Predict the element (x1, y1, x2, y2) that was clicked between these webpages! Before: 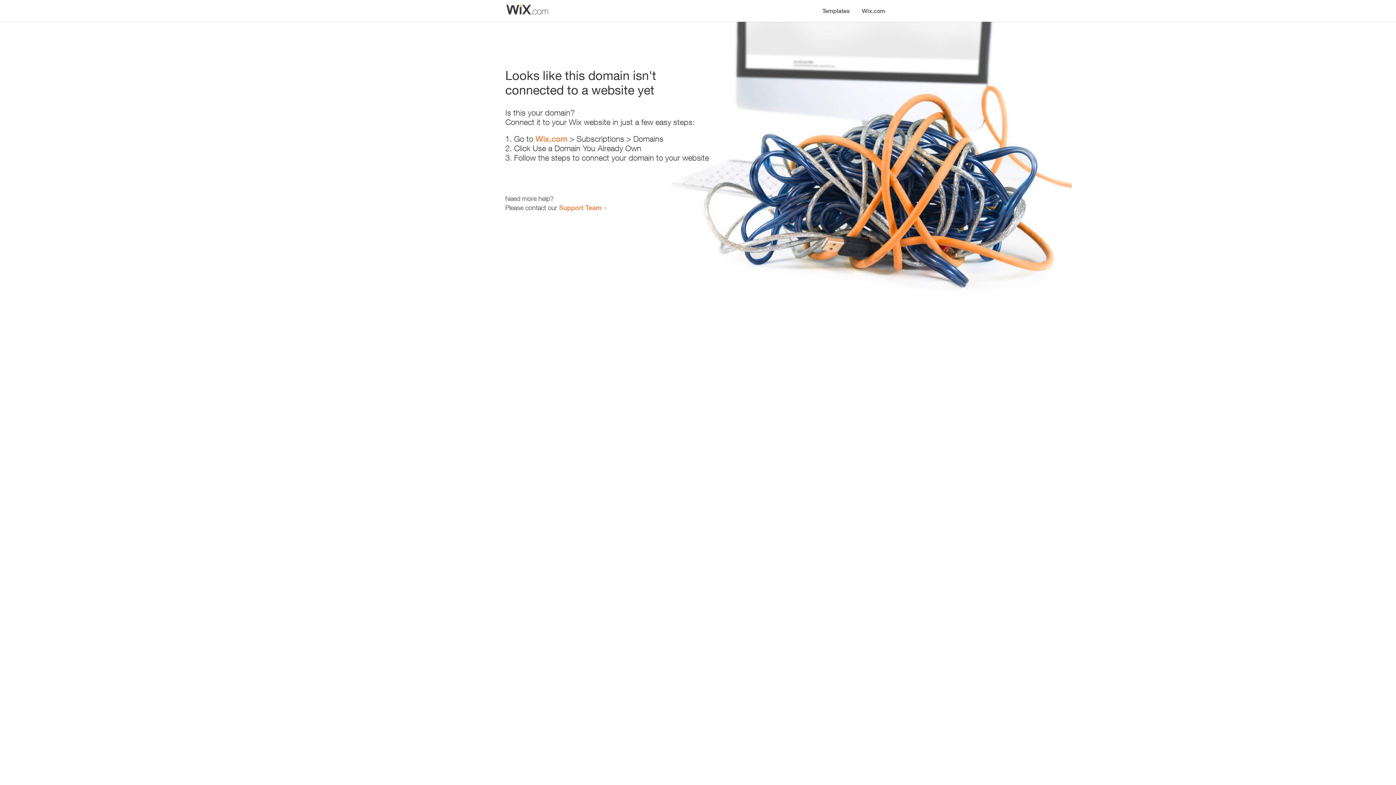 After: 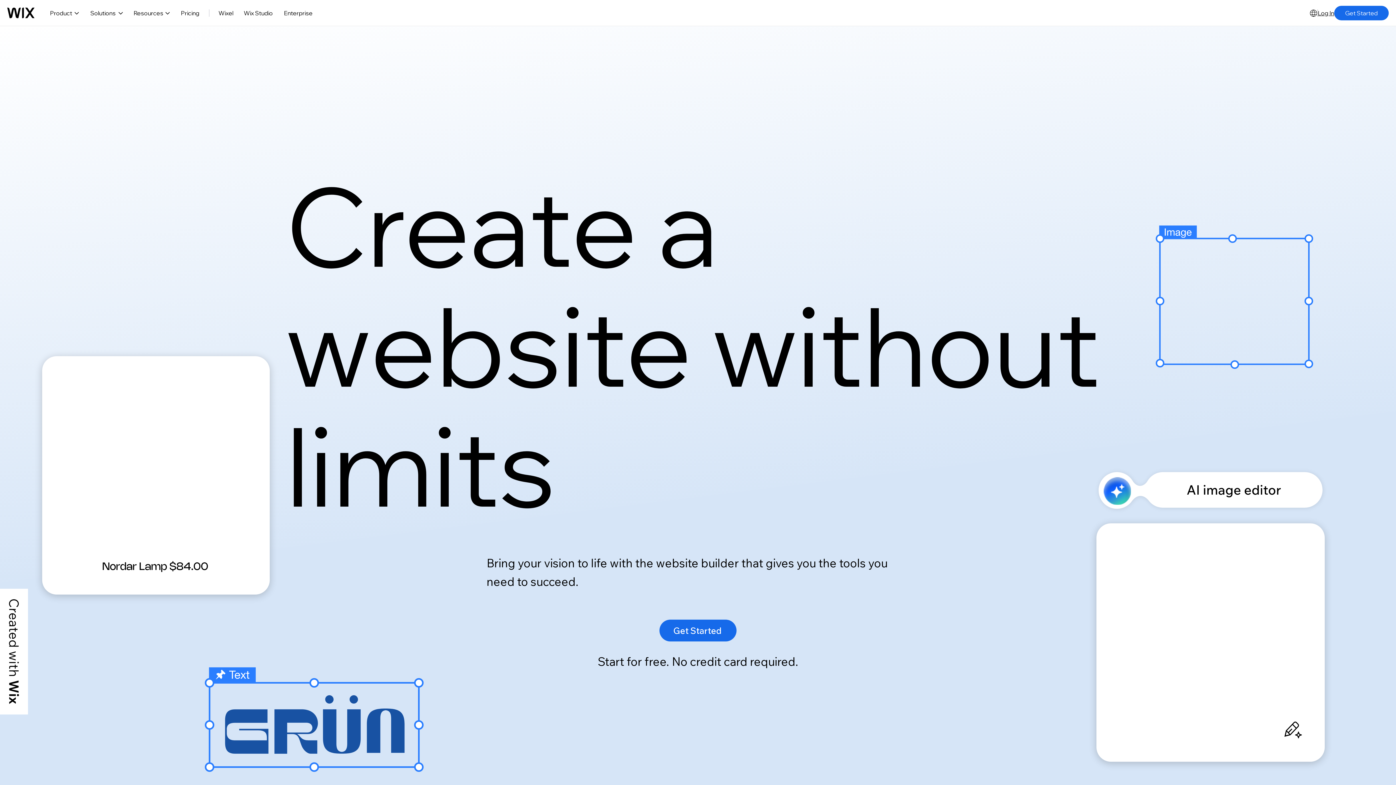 Action: label: Wix.com bbox: (856, 0, 890, 14)